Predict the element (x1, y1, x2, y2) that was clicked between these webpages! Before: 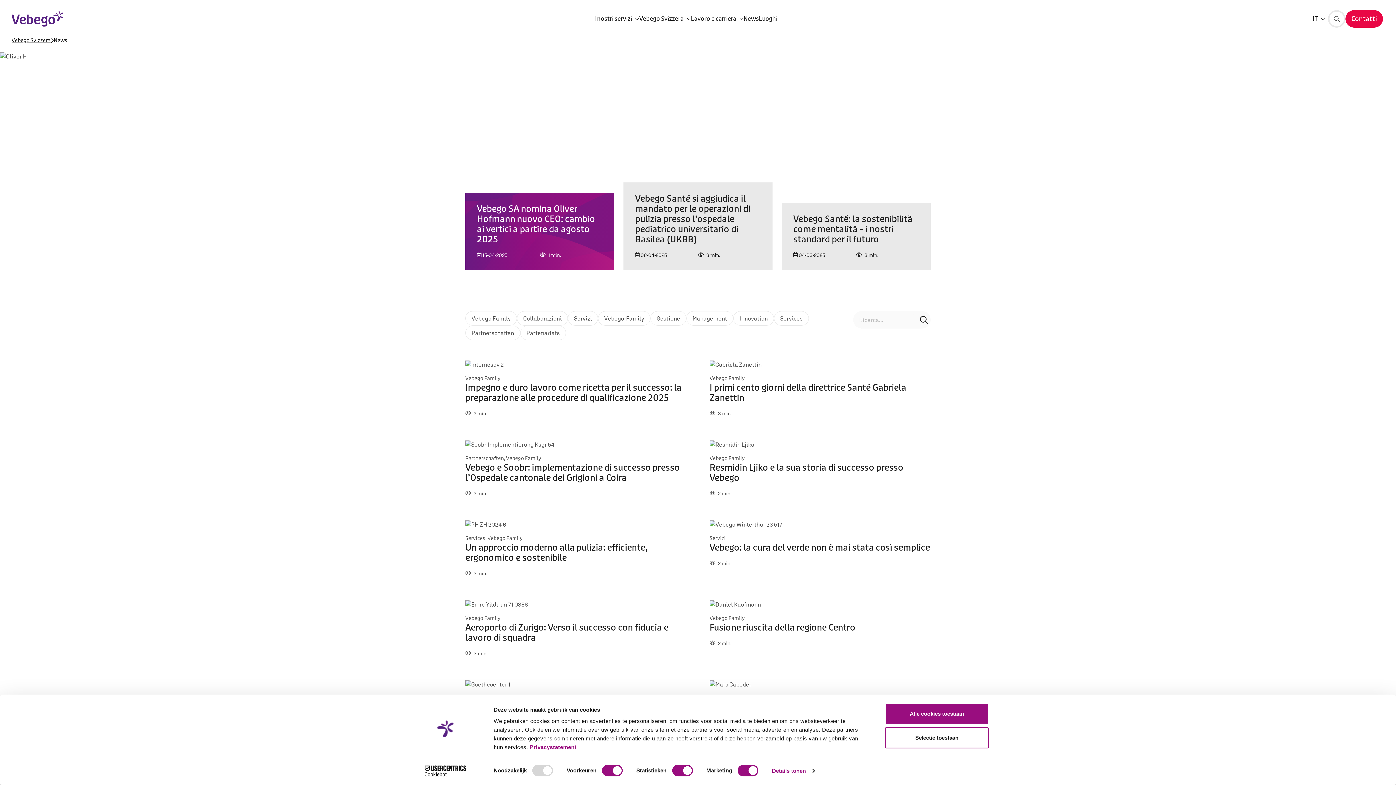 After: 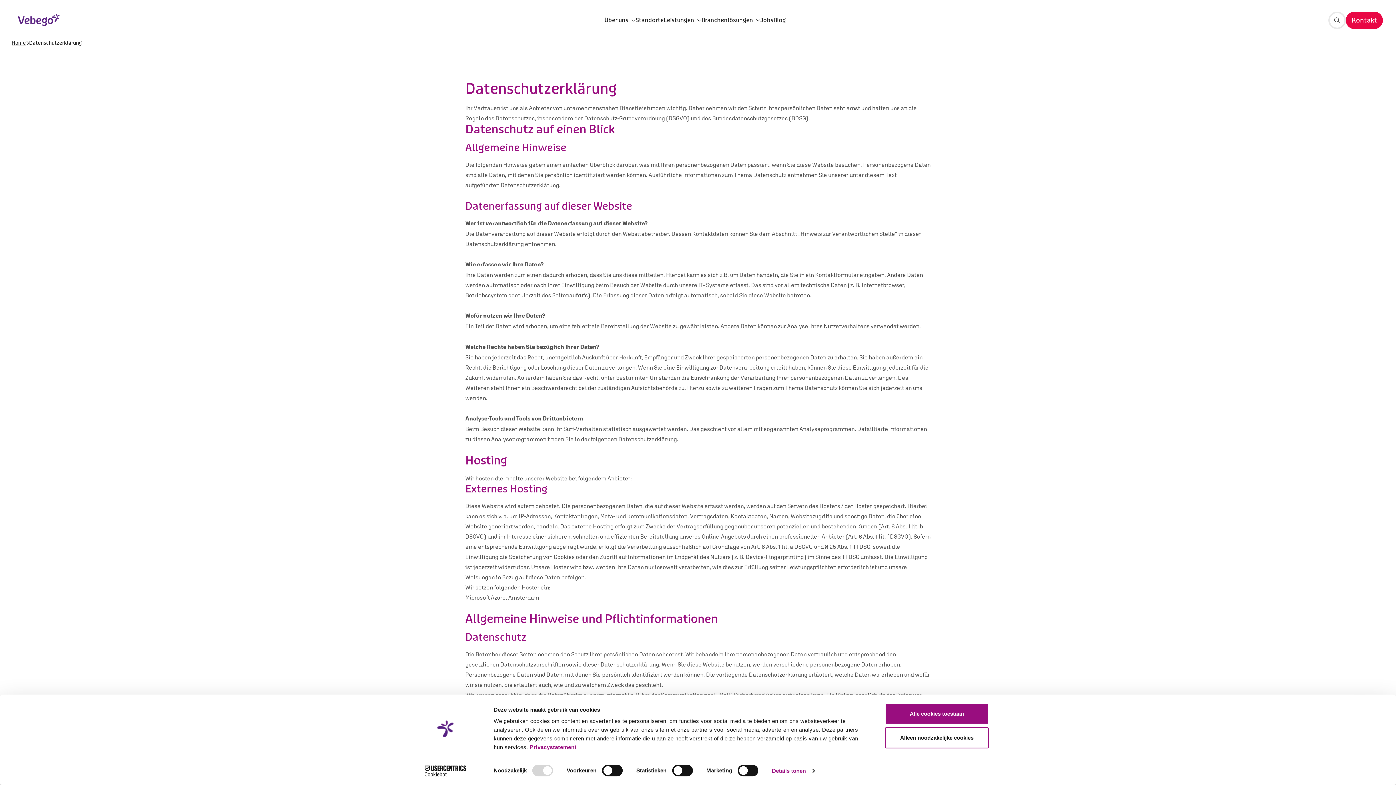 Action: label: Privacystatement bbox: (529, 744, 576, 750)